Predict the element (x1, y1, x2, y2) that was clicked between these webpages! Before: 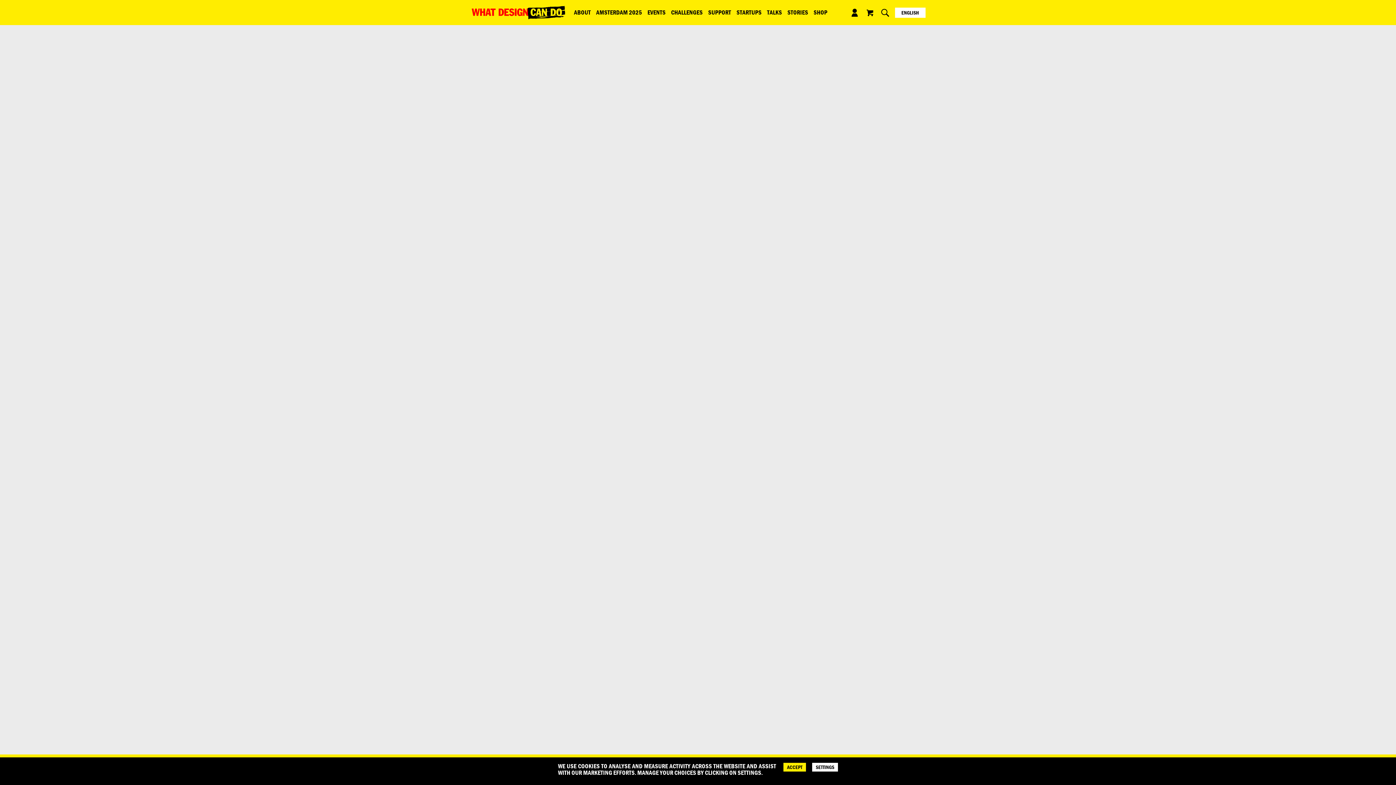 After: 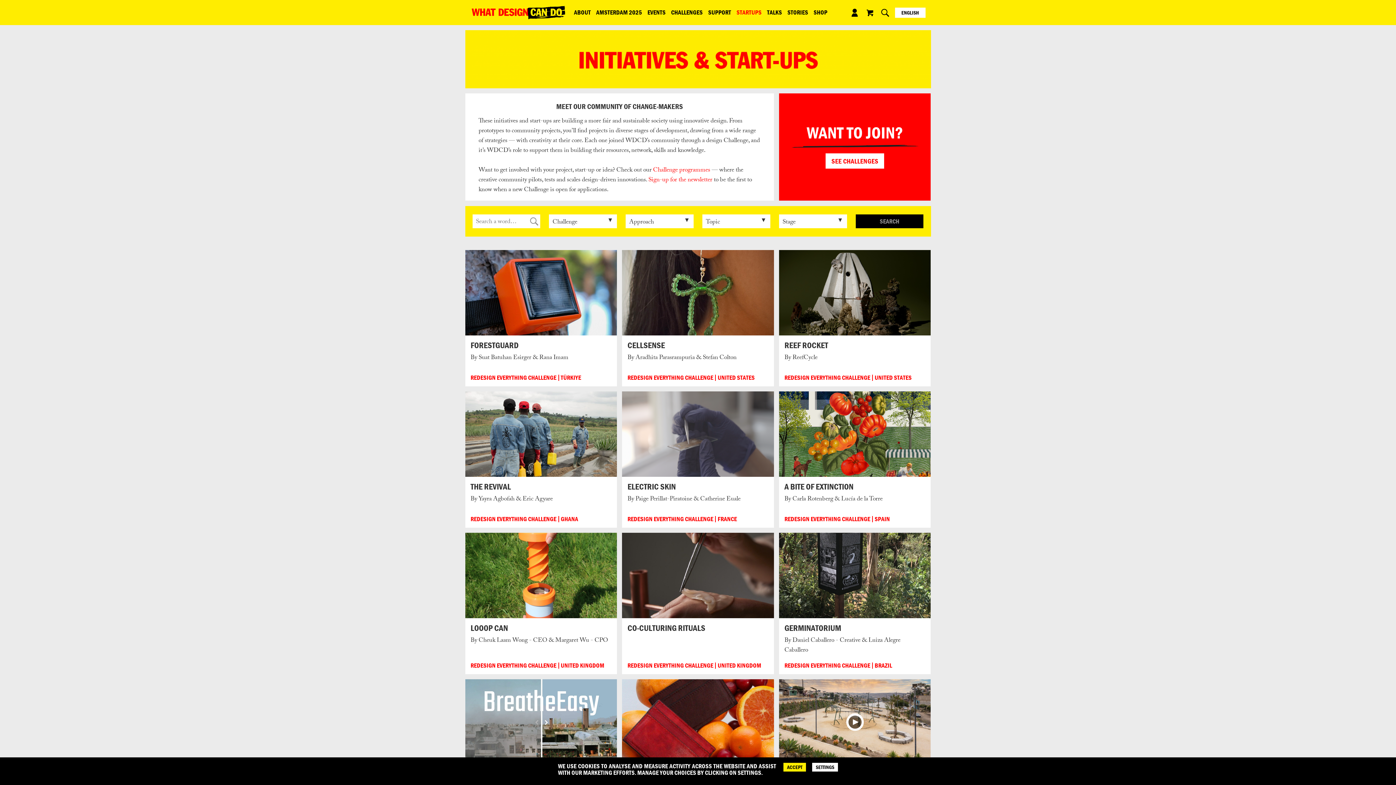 Action: label: STARTUPS bbox: (734, 6, 764, 25)